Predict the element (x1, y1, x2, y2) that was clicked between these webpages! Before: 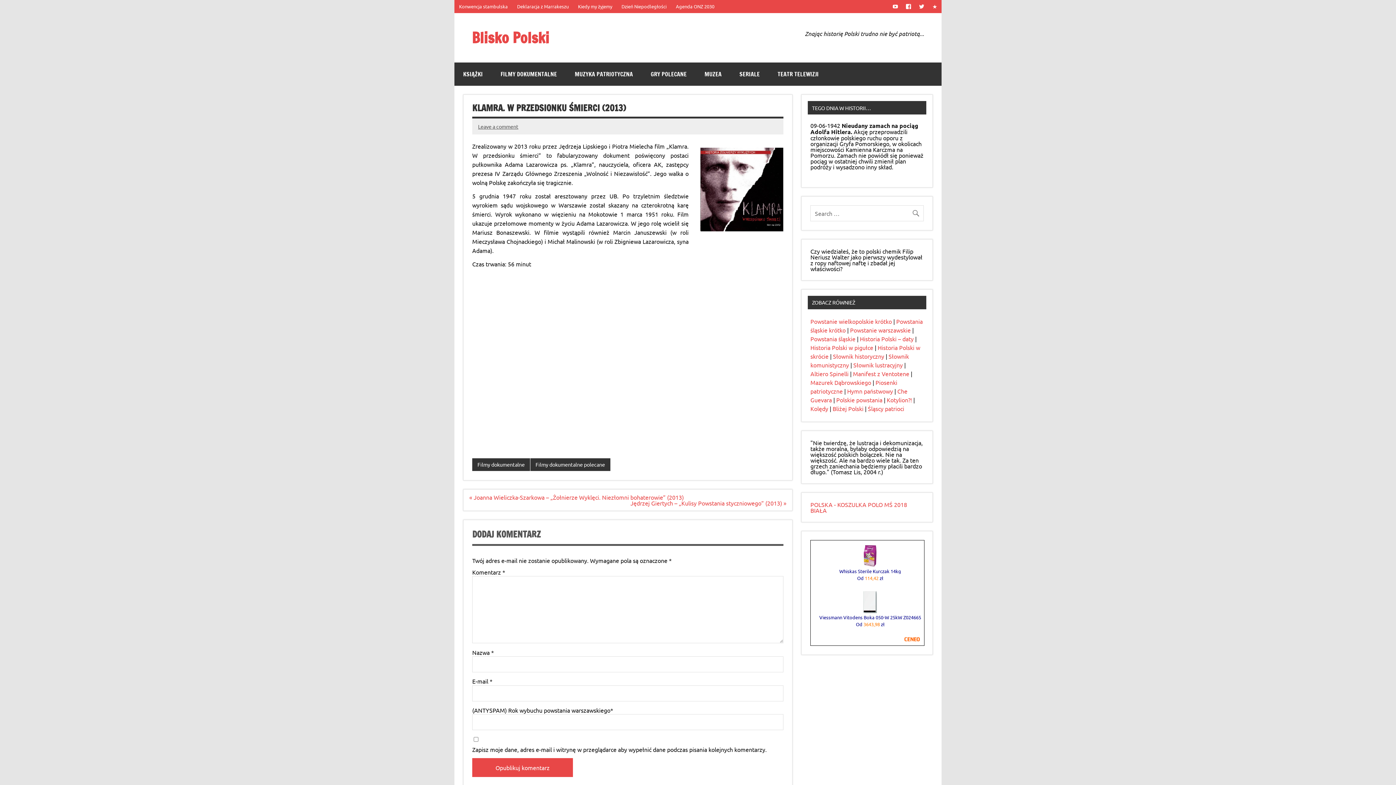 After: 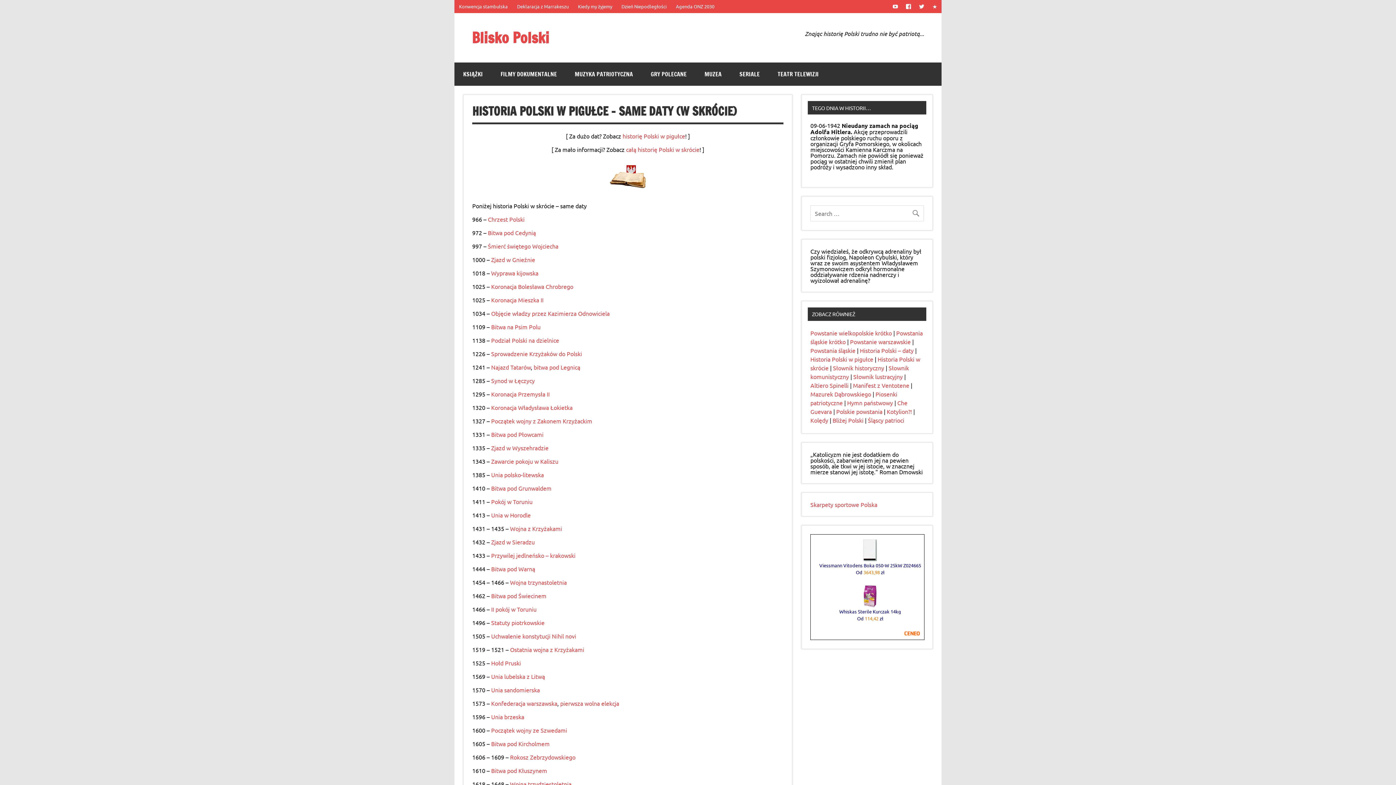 Action: bbox: (860, 335, 913, 342) label: Historia Polski – daty